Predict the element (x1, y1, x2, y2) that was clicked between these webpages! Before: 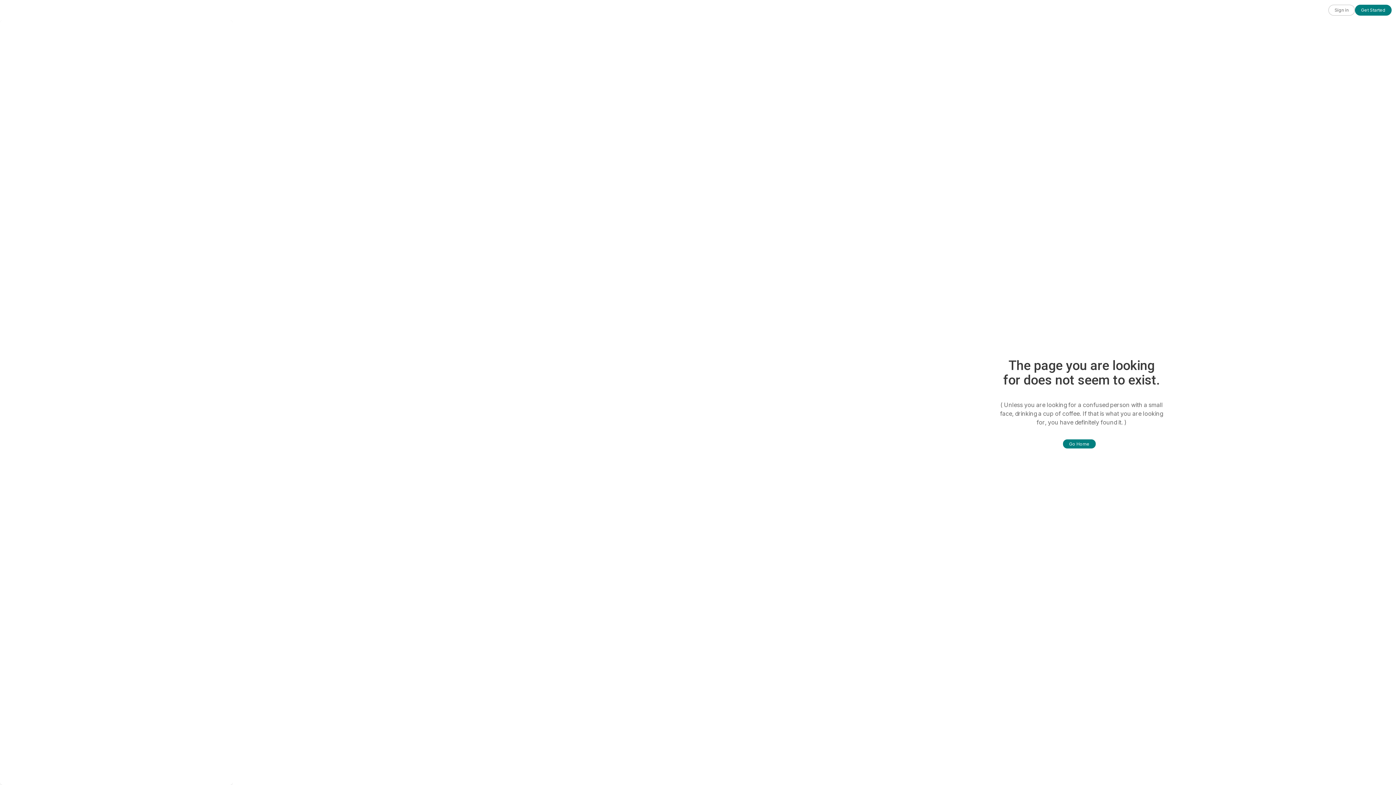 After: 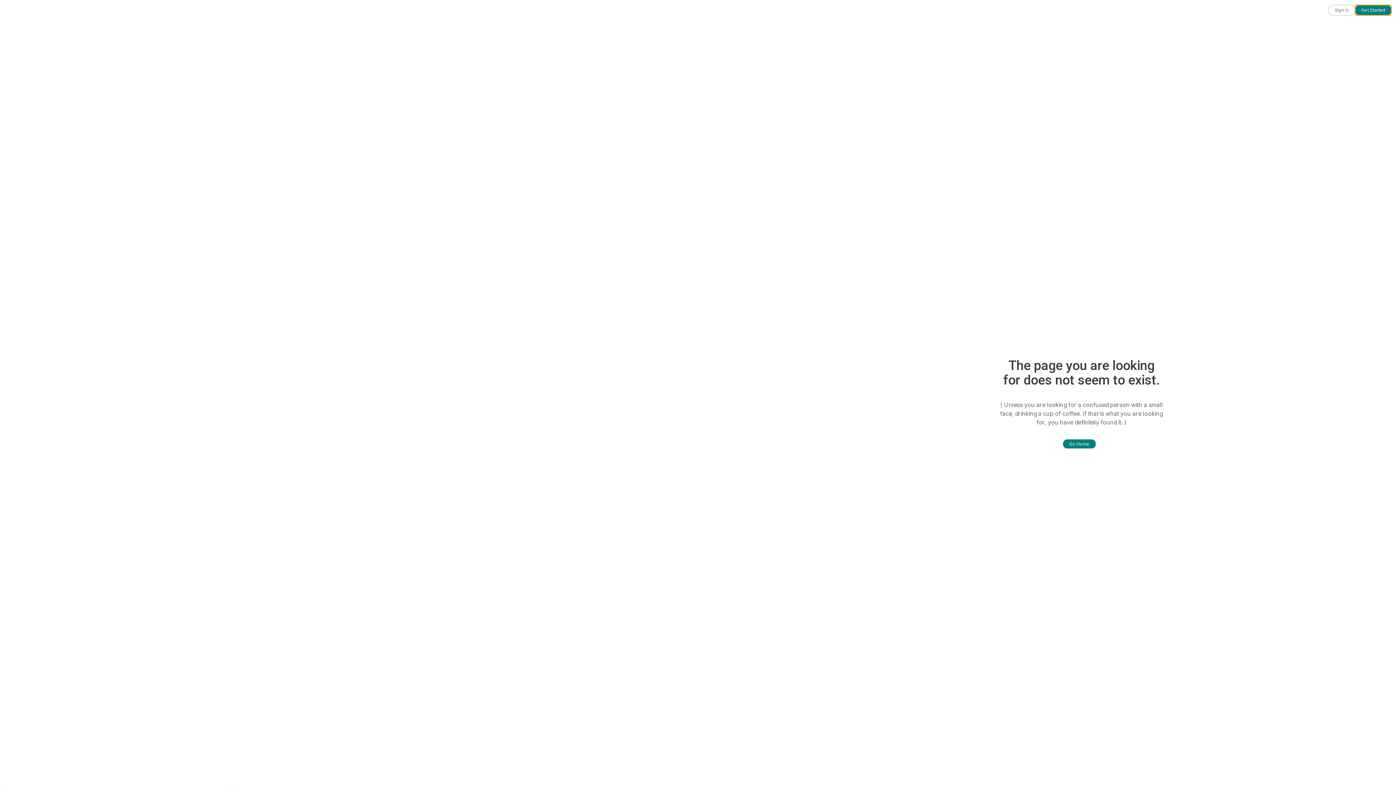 Action: bbox: (1355, 4, 1392, 15) label: Get Started